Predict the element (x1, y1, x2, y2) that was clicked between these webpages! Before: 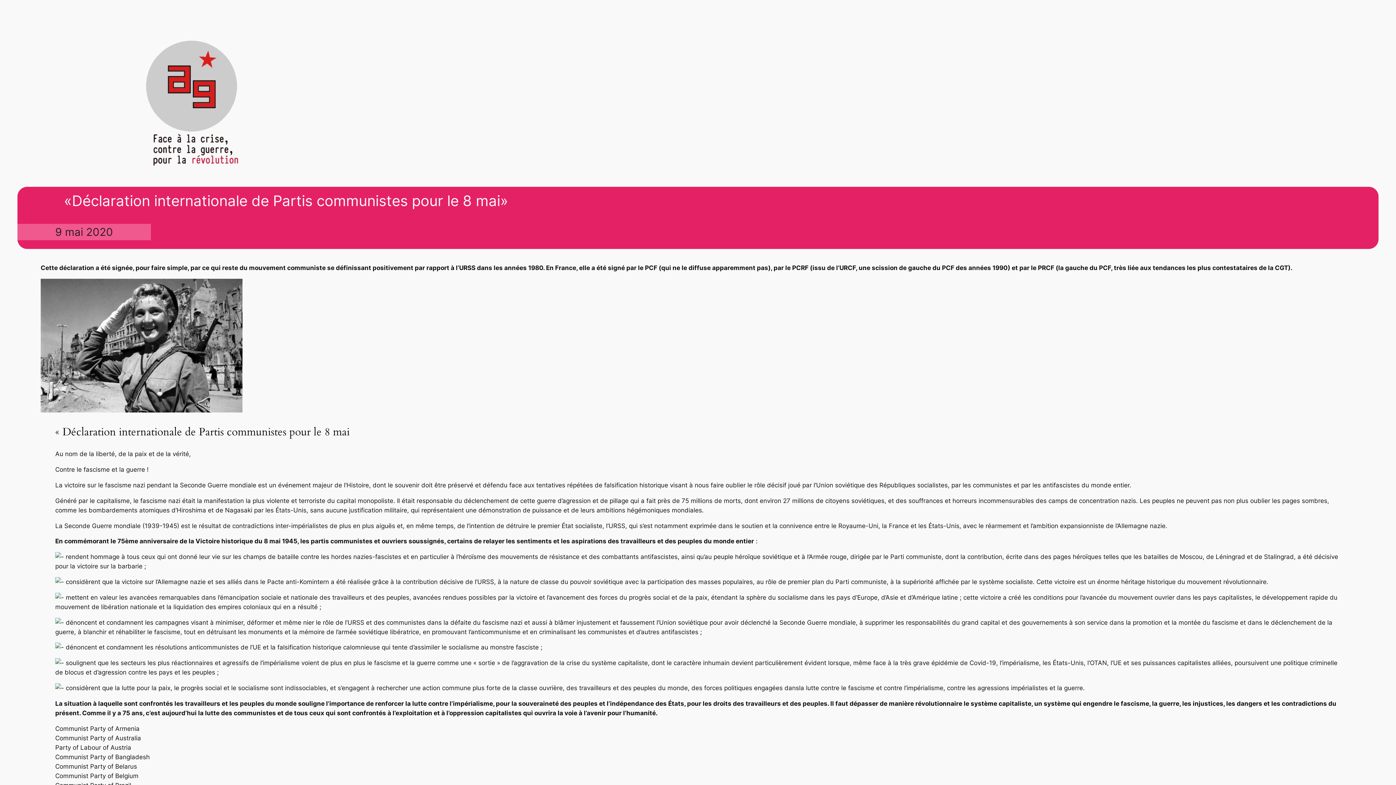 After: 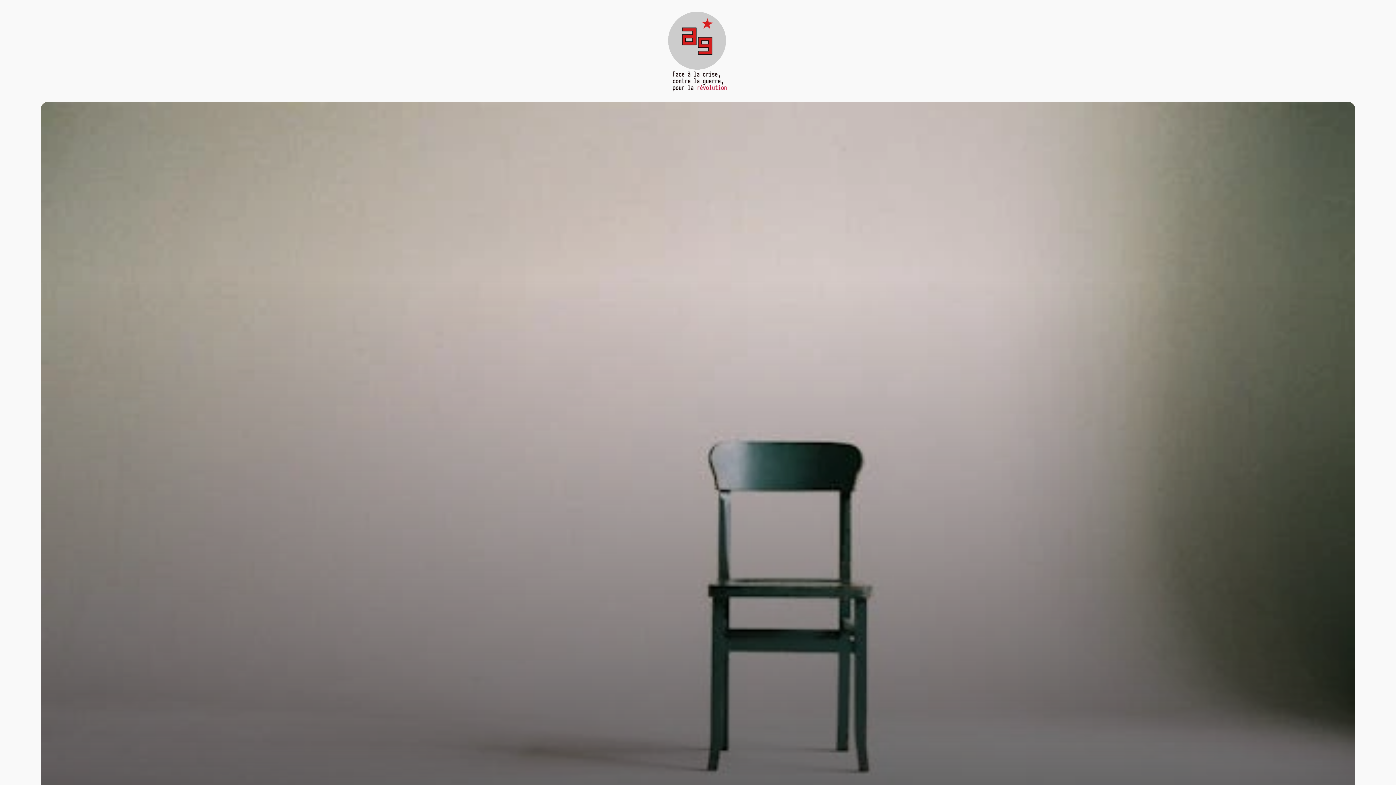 Action: bbox: (32, 31, 354, 172)